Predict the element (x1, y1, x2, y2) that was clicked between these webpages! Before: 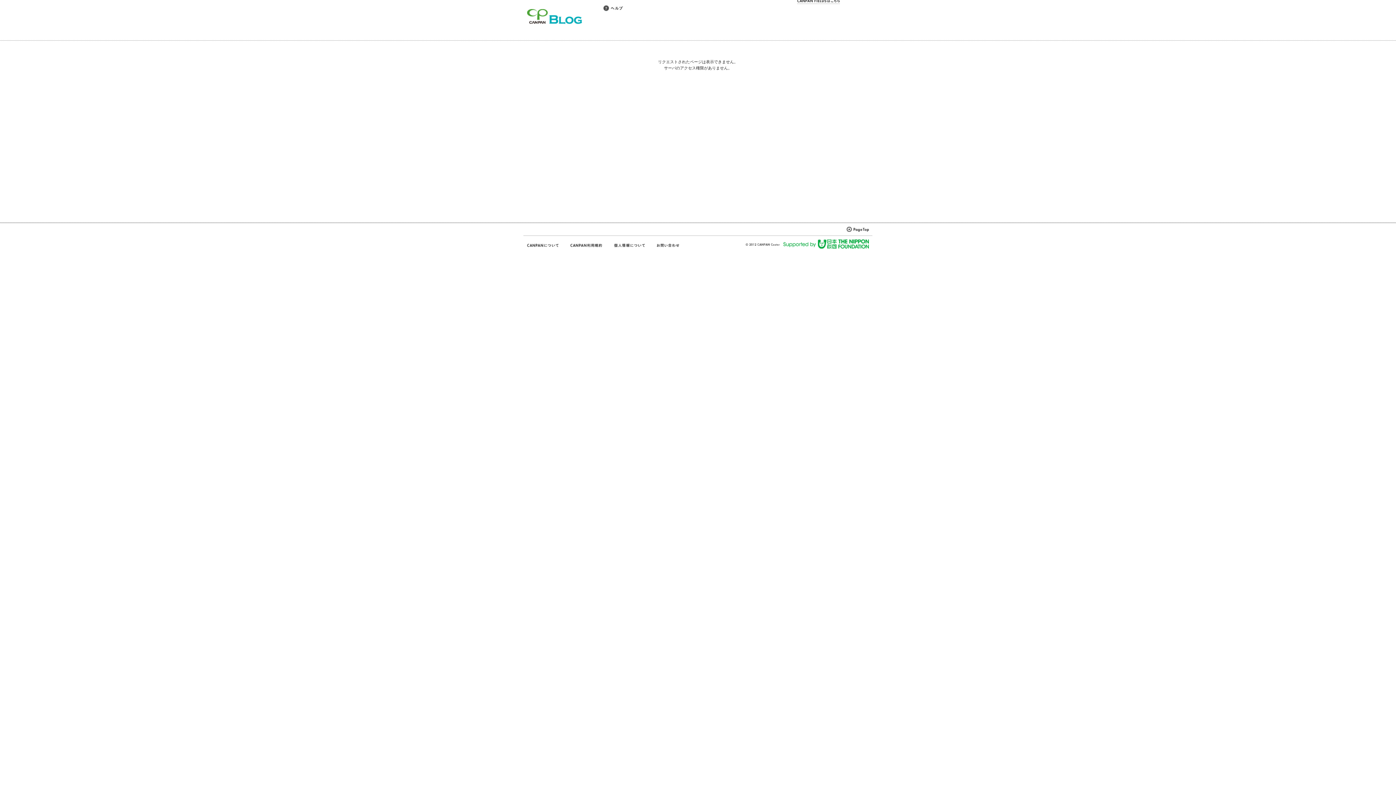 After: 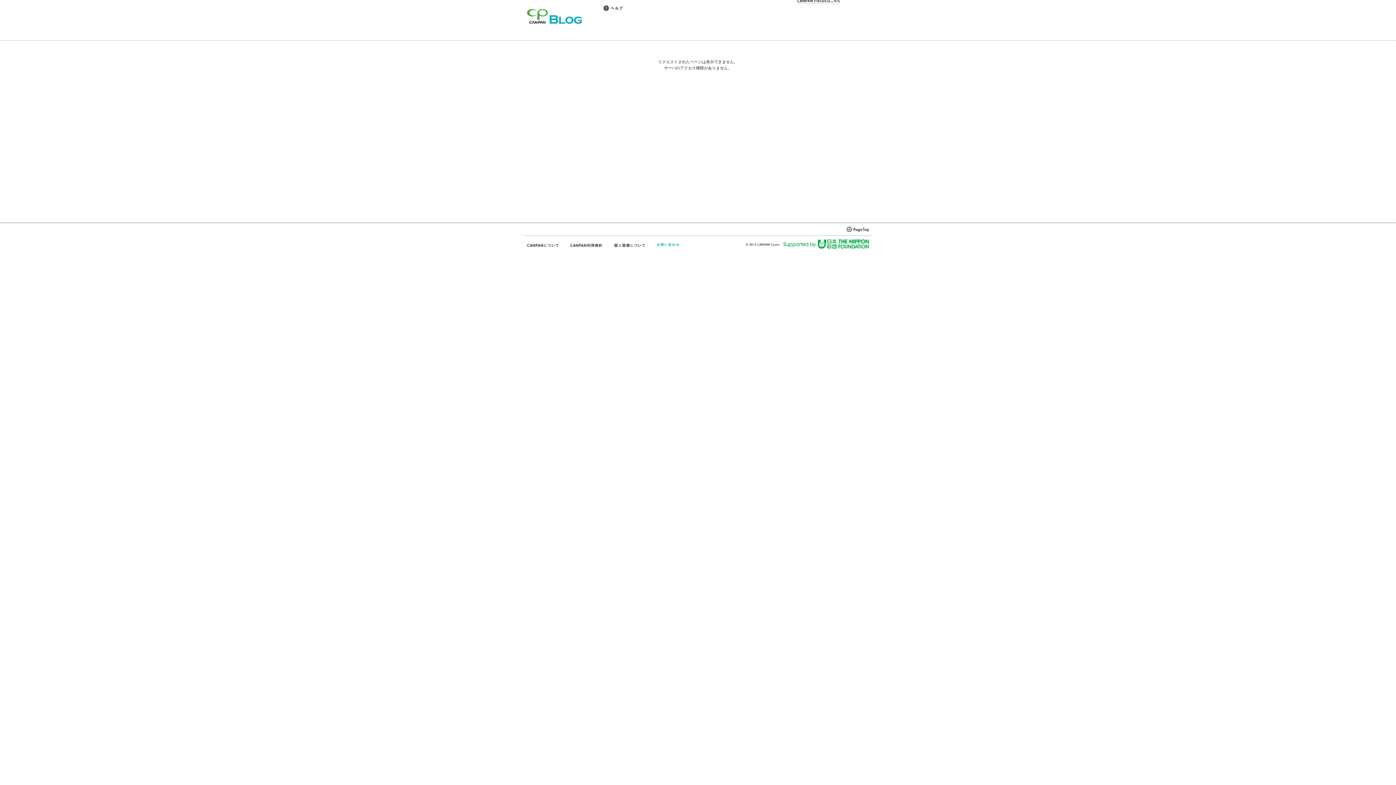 Action: bbox: (656, 242, 680, 248)